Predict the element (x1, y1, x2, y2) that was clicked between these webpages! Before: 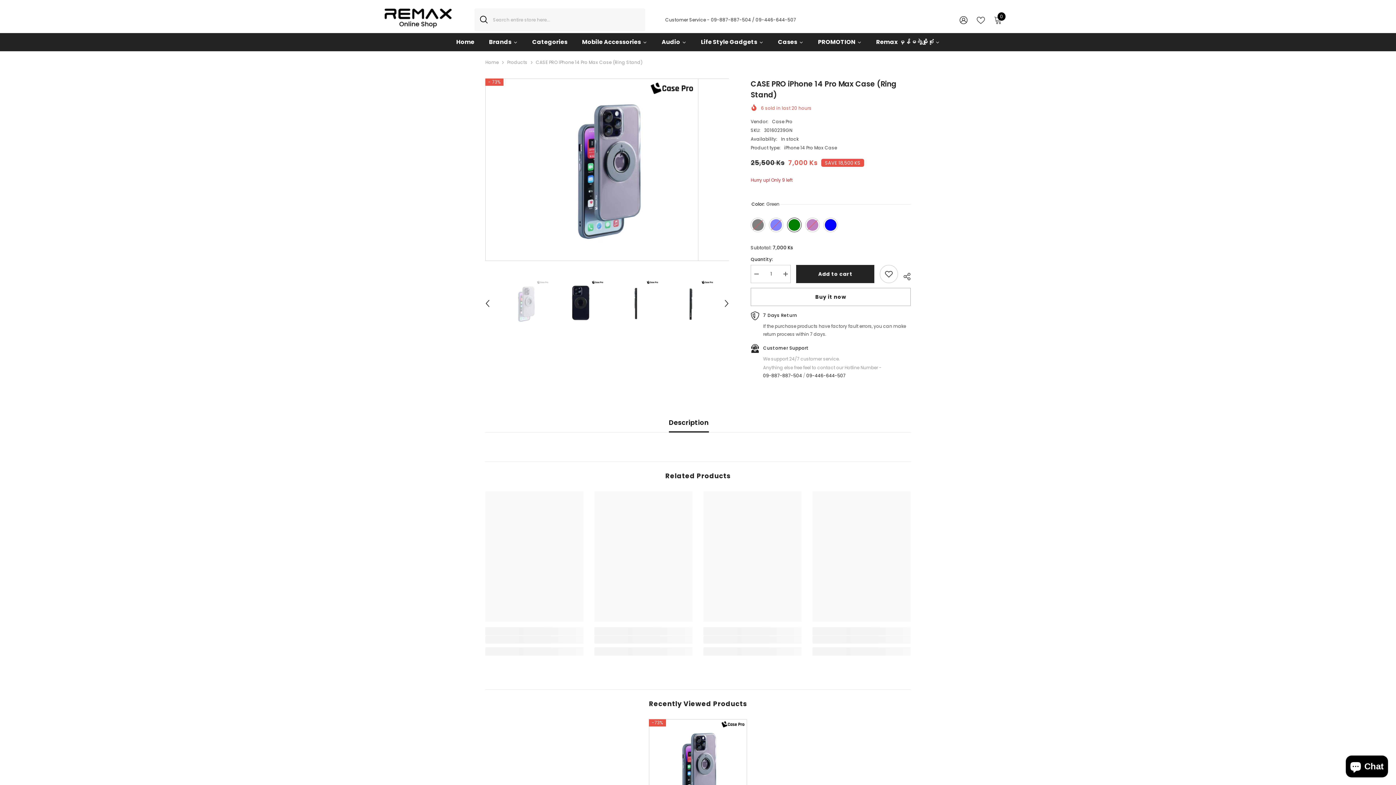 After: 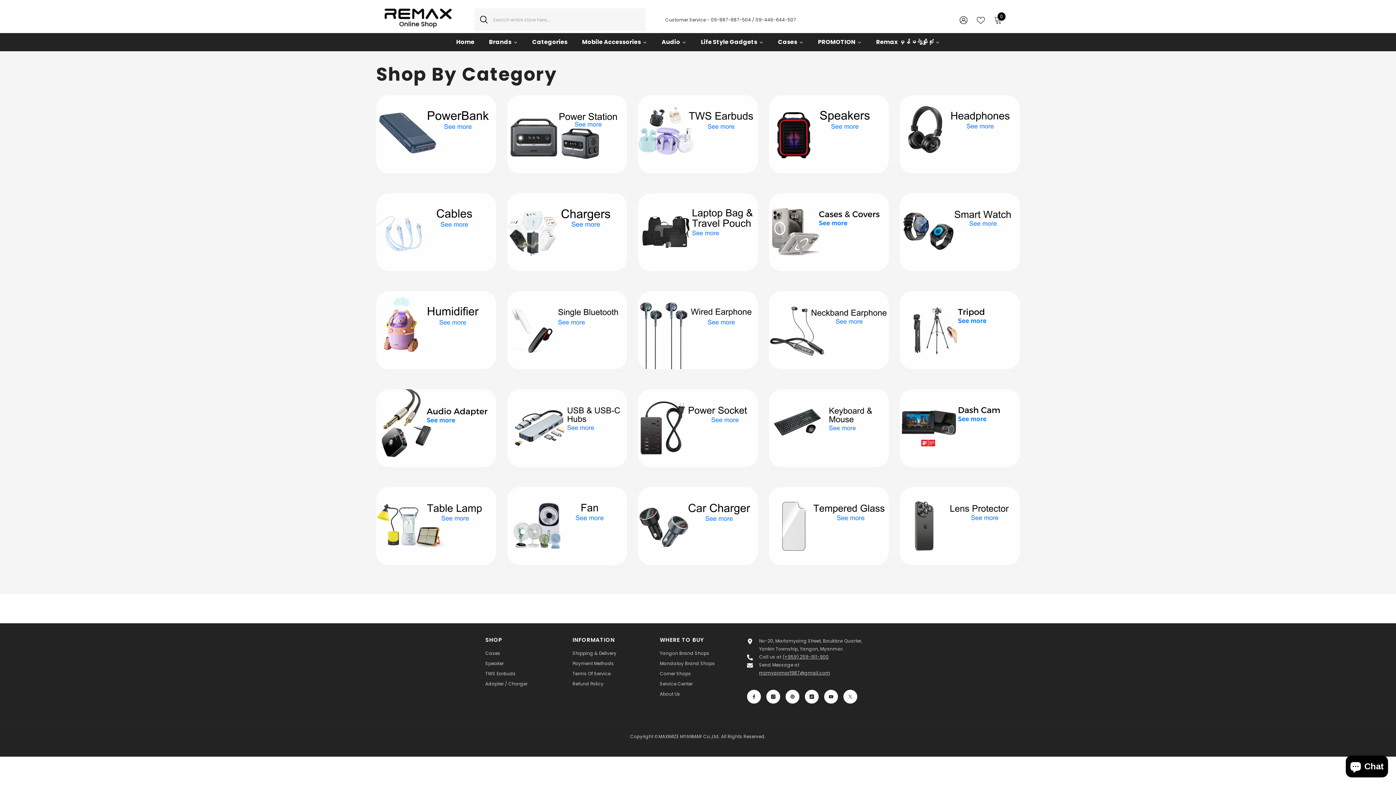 Action: label: Categories bbox: (525, 33, 574, 51)